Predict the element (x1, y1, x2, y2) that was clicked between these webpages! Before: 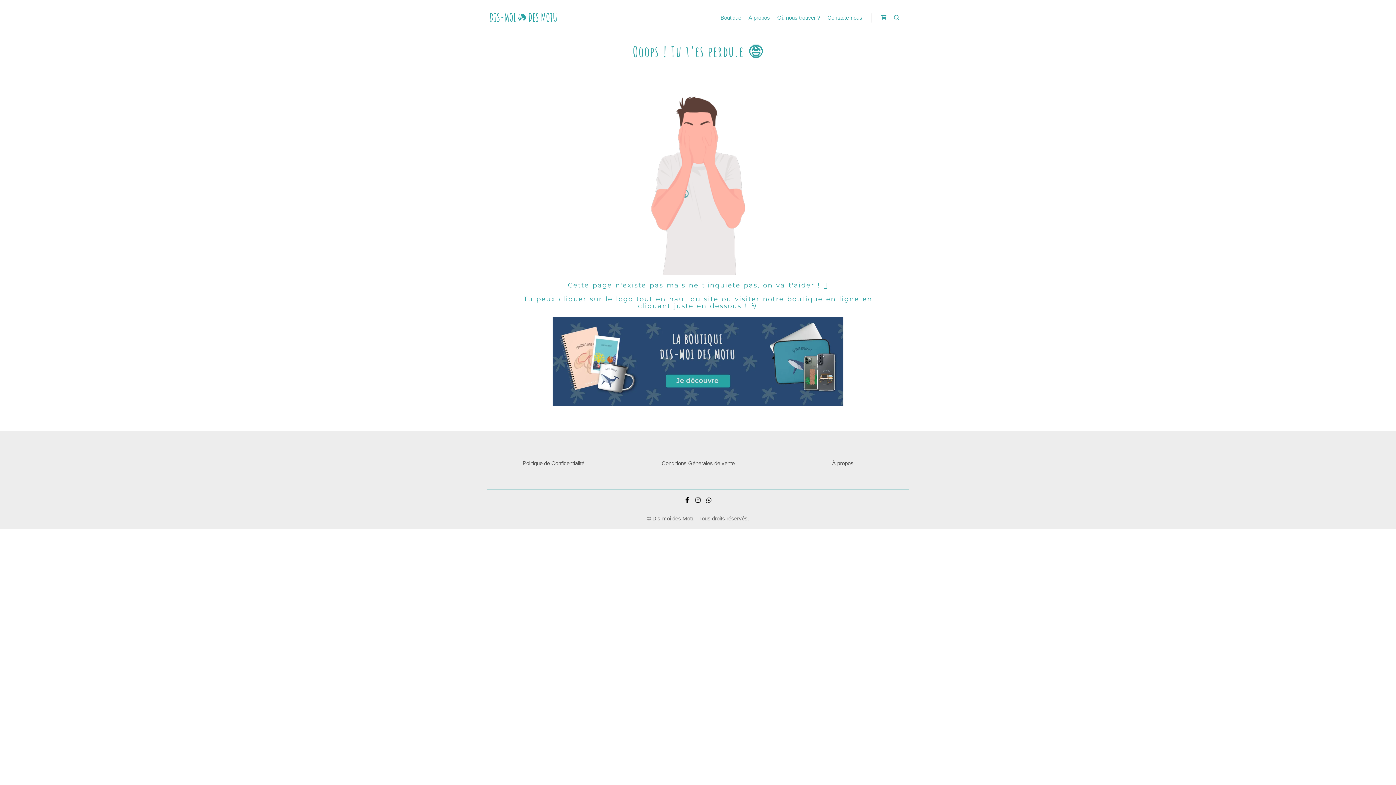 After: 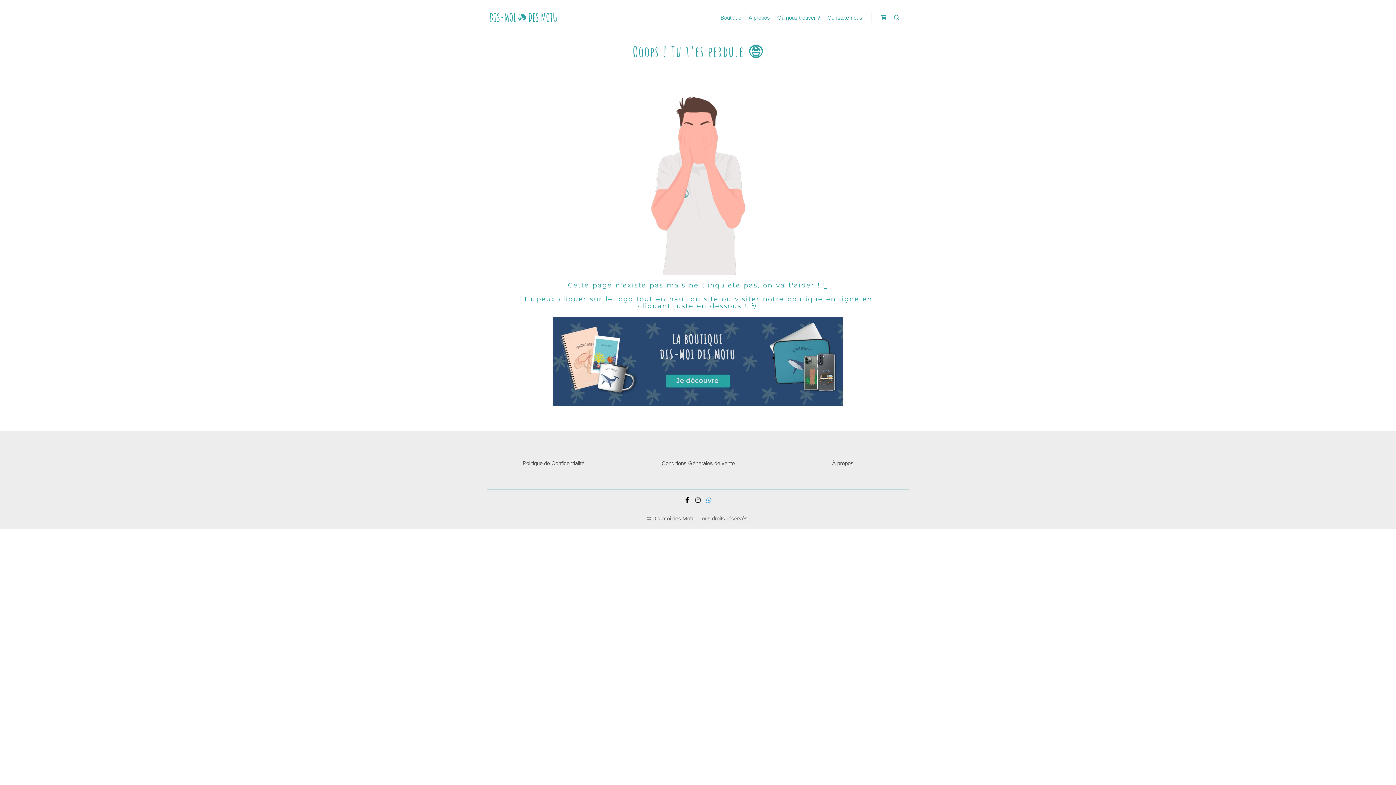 Action: bbox: (704, 495, 713, 505)